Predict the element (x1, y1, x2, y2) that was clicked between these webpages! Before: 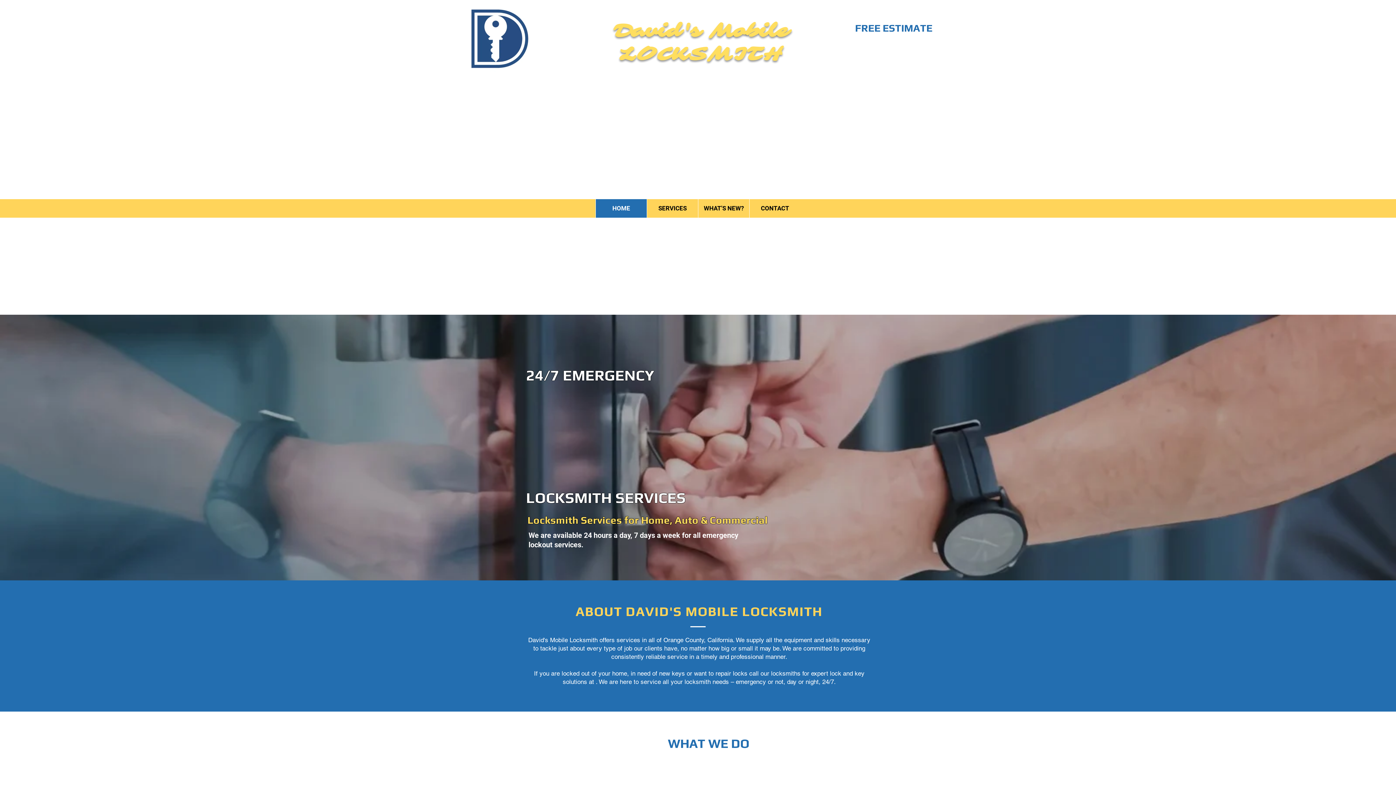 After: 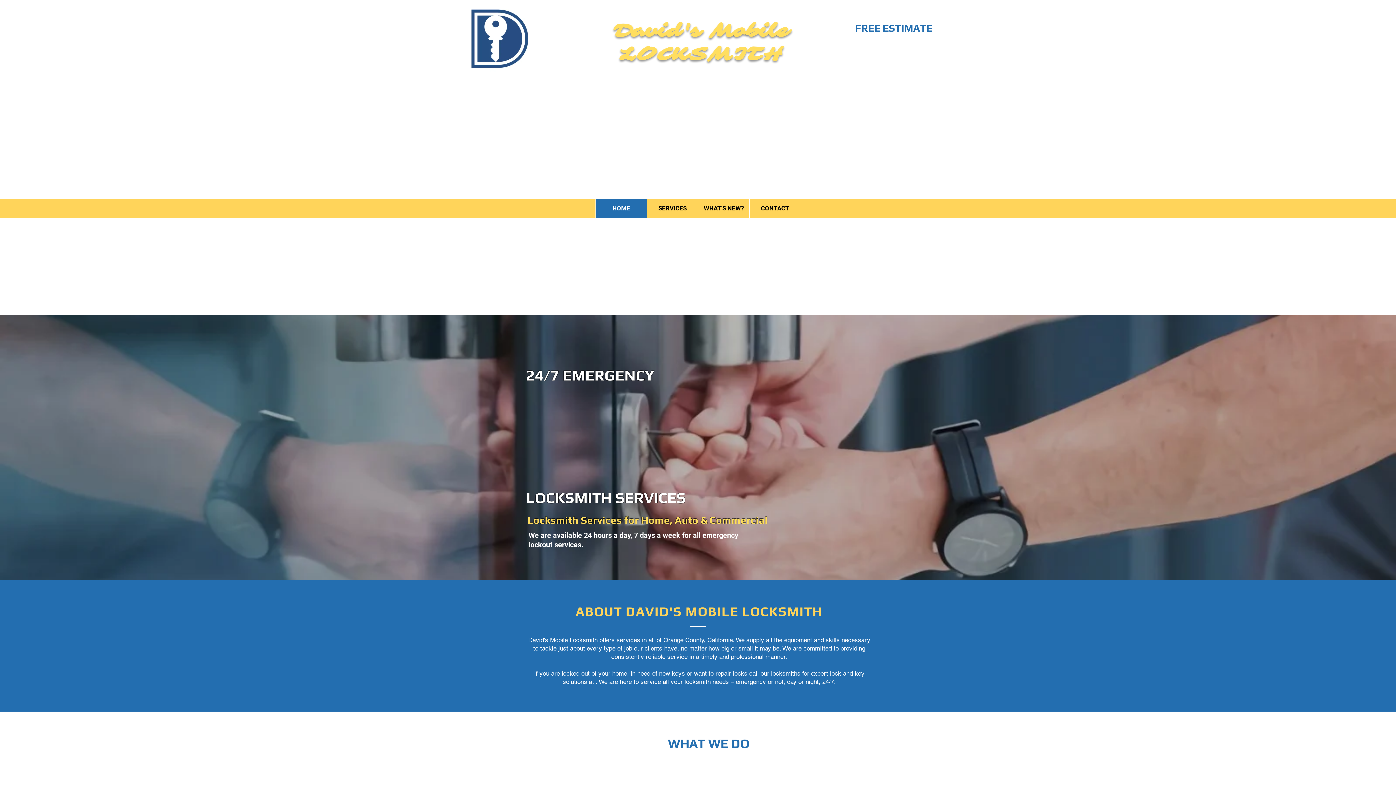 Action: bbox: (595, 199, 646, 217) label: HOME